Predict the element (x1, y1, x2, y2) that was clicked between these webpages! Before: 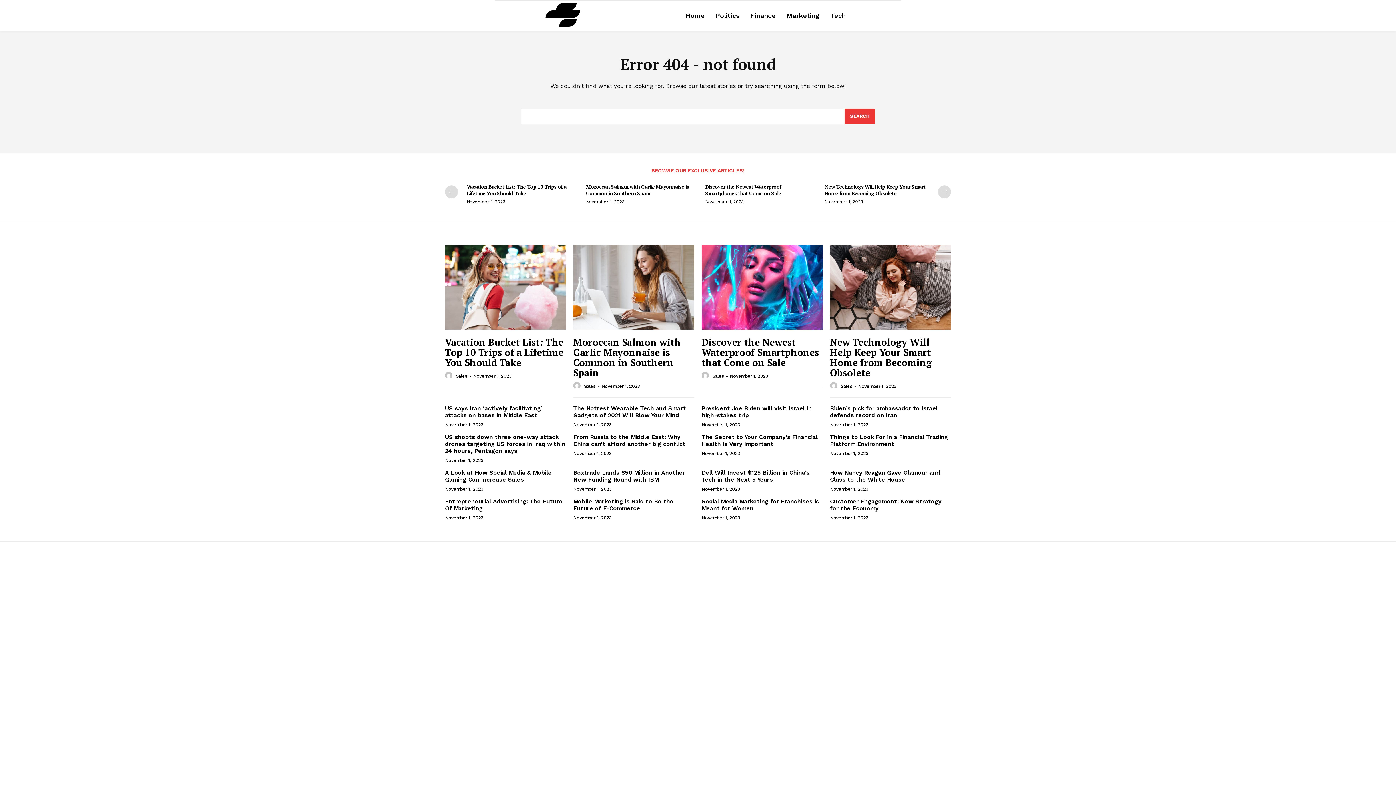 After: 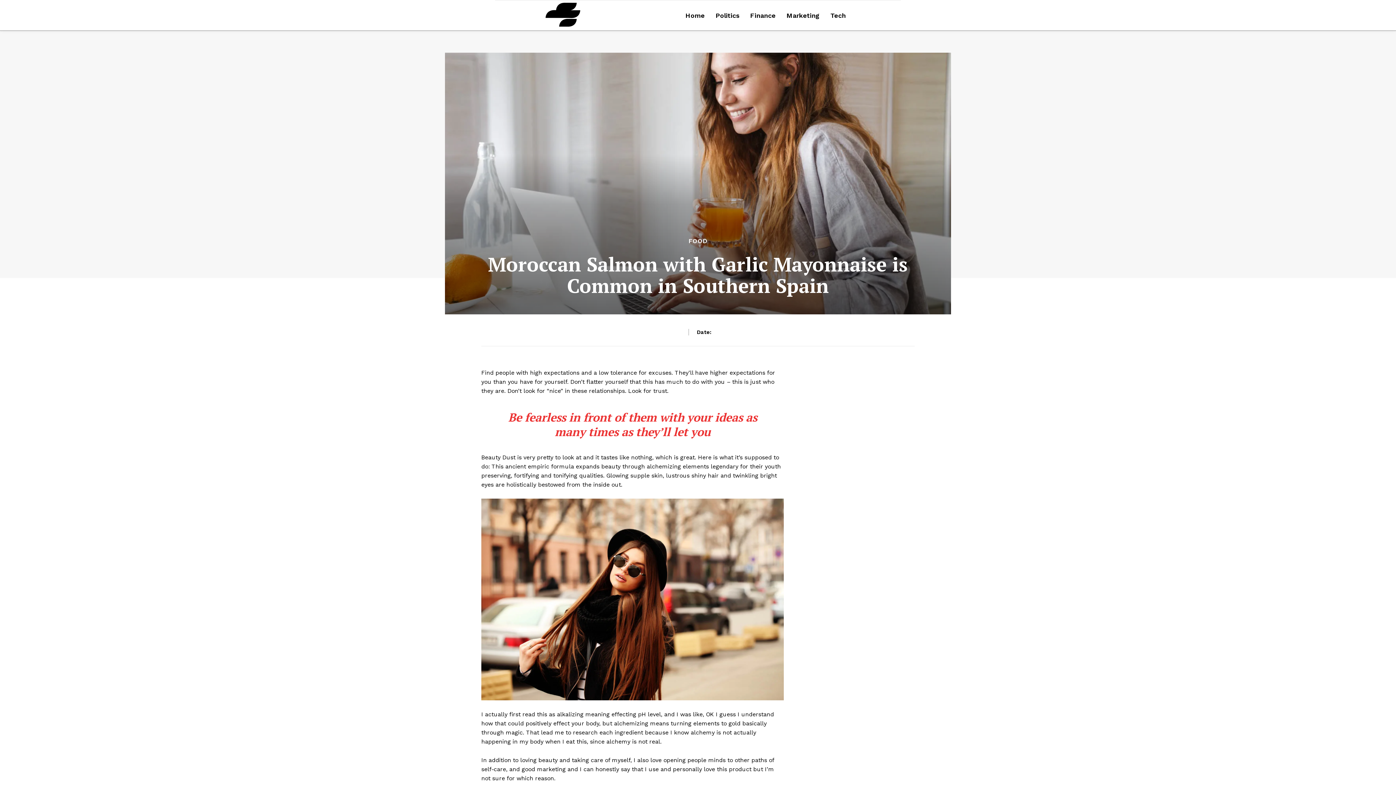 Action: label: Moroccan Salmon with Garlic Mayonnaise is Common in Southern Spain bbox: (573, 335, 681, 378)